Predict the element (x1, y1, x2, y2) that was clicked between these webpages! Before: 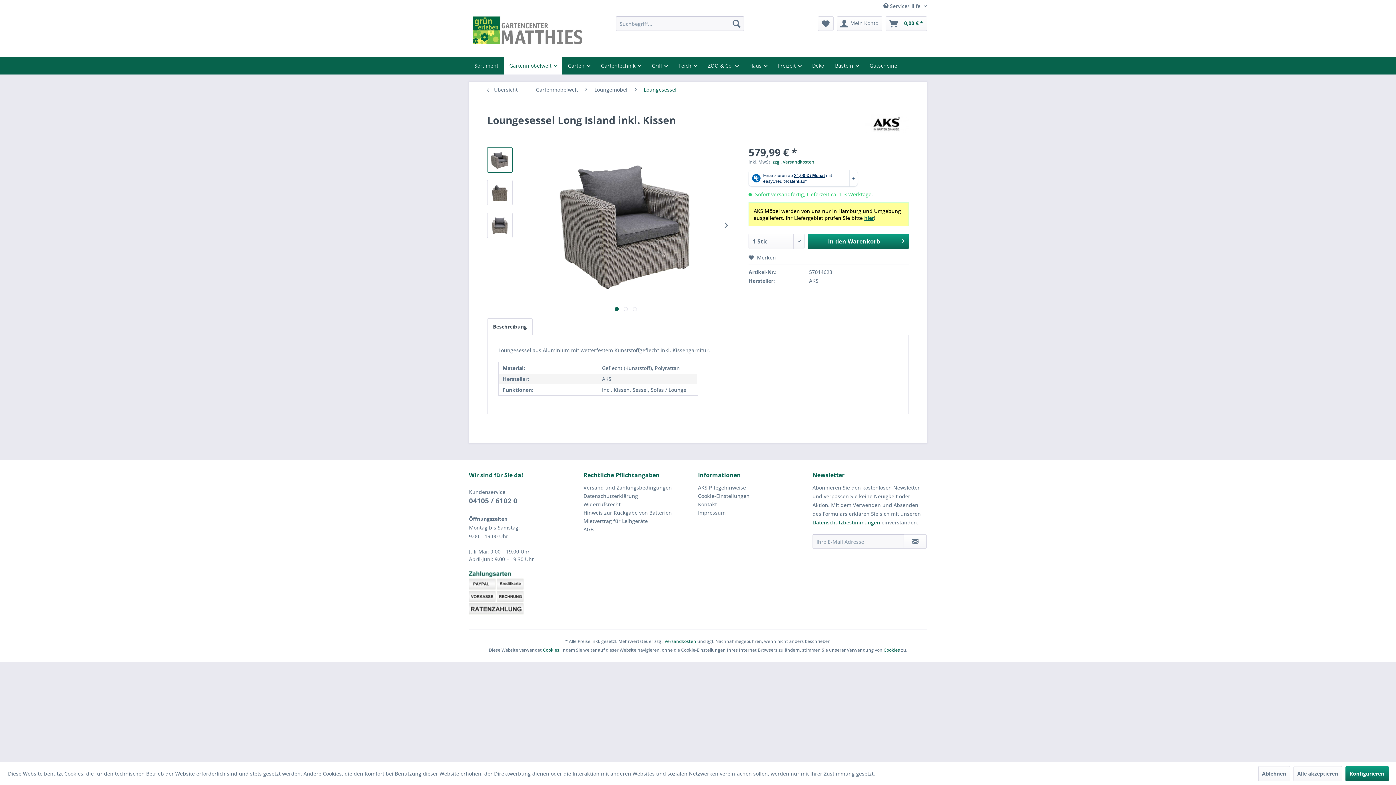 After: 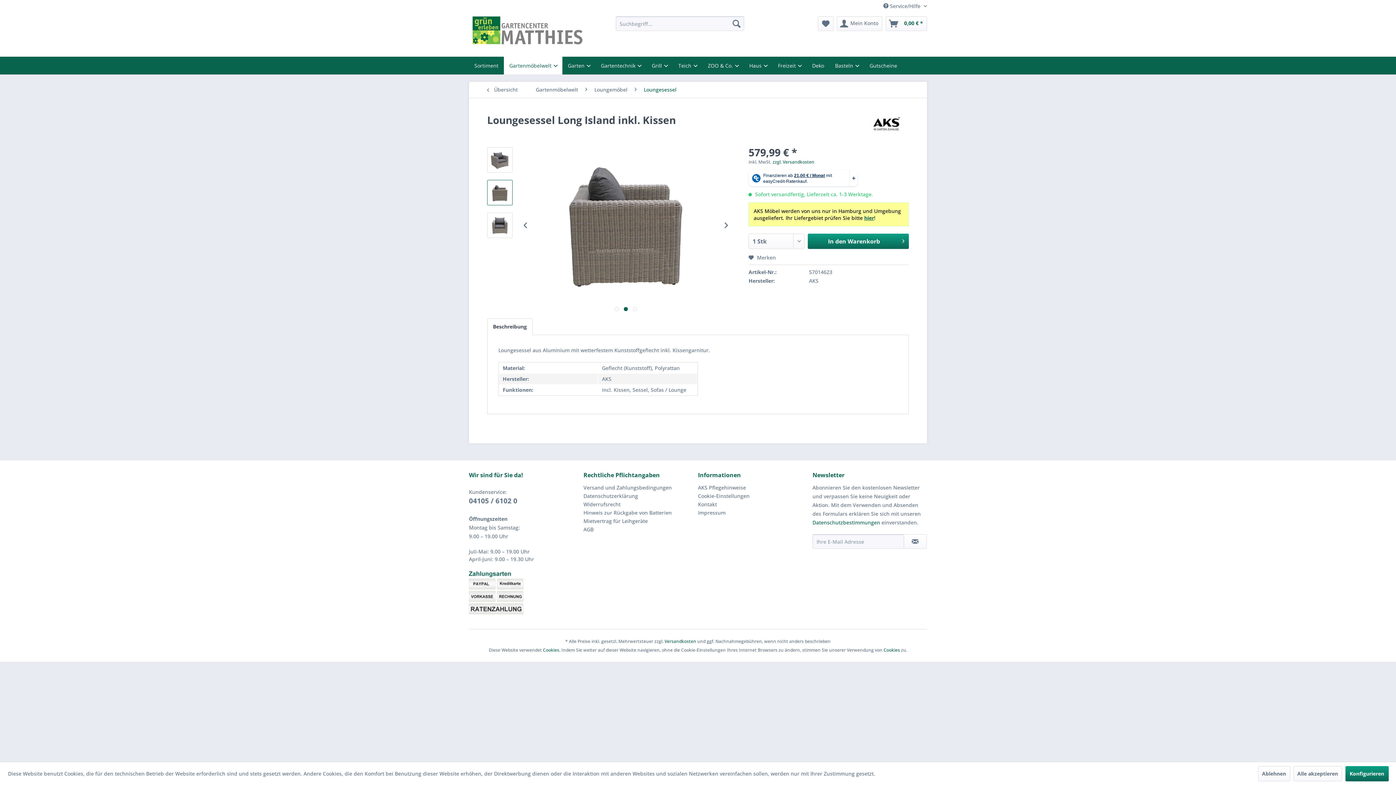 Action: label:   bbox: (623, 307, 627, 311)